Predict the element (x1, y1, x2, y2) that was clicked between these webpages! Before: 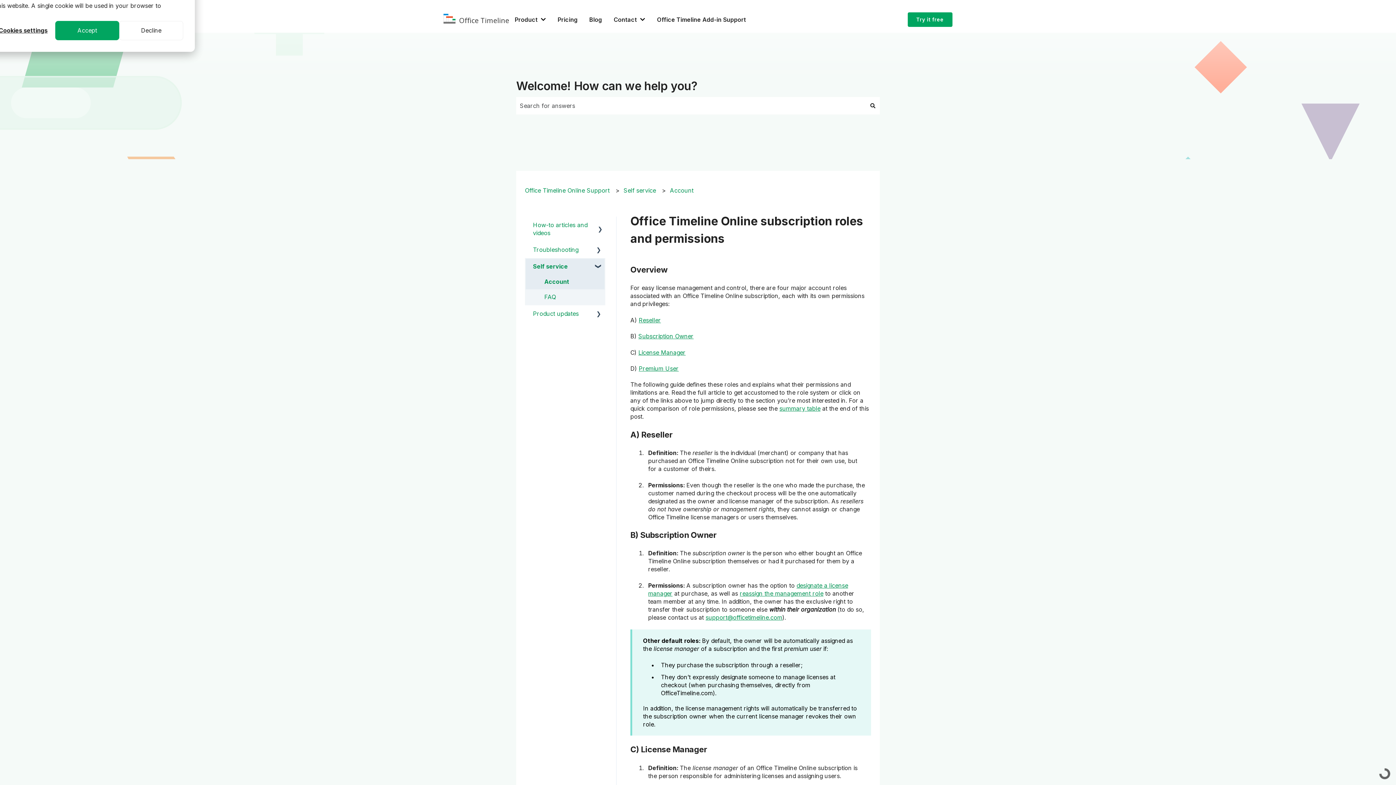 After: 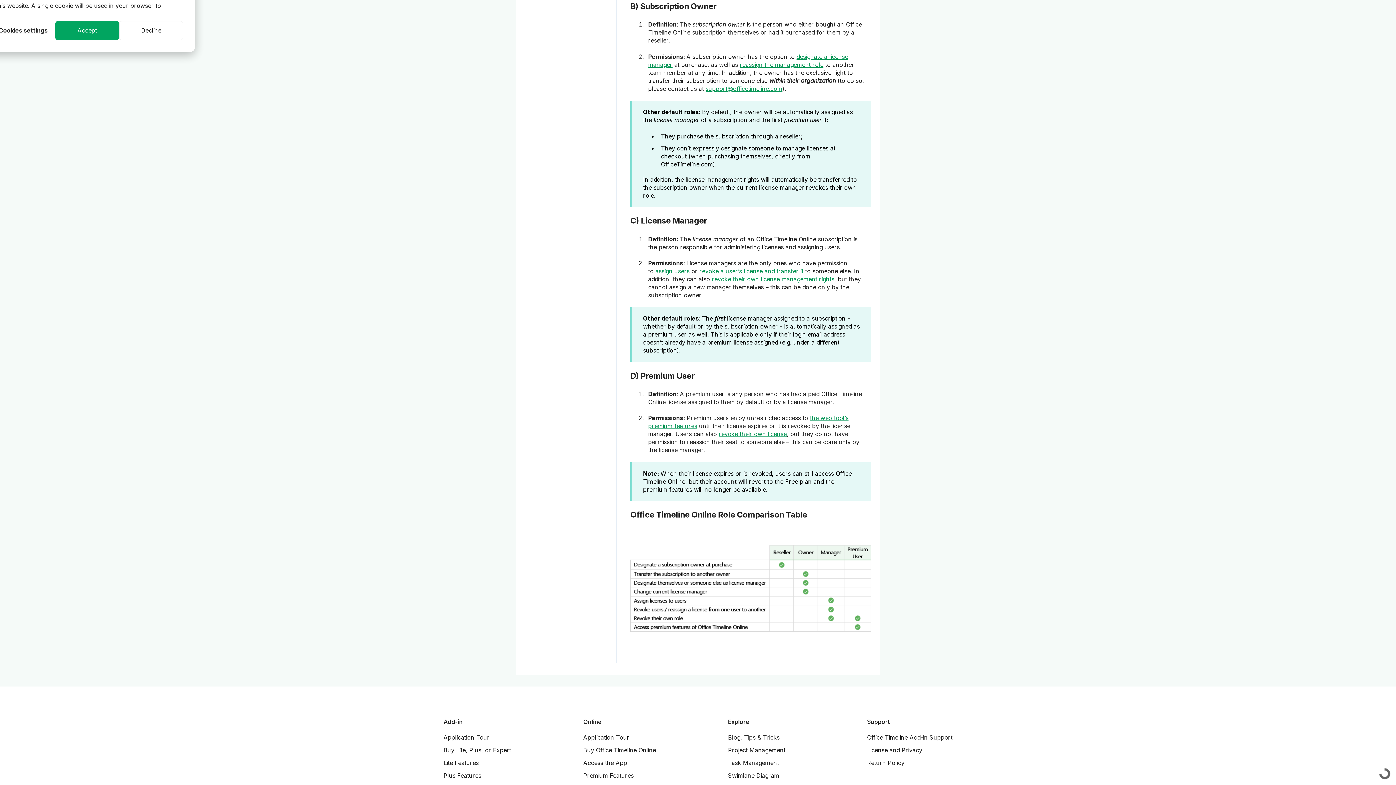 Action: bbox: (638, 332, 693, 340) label: Subscription Owner